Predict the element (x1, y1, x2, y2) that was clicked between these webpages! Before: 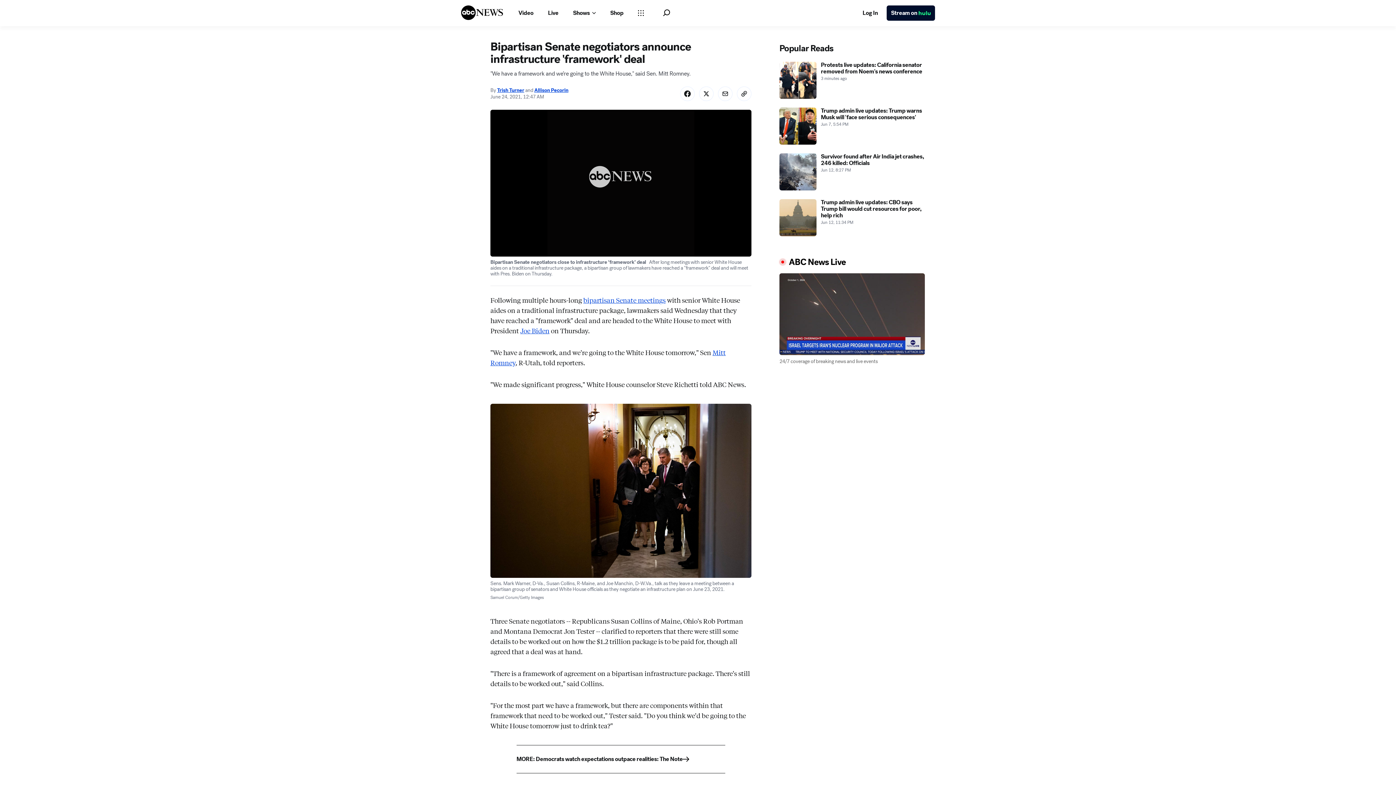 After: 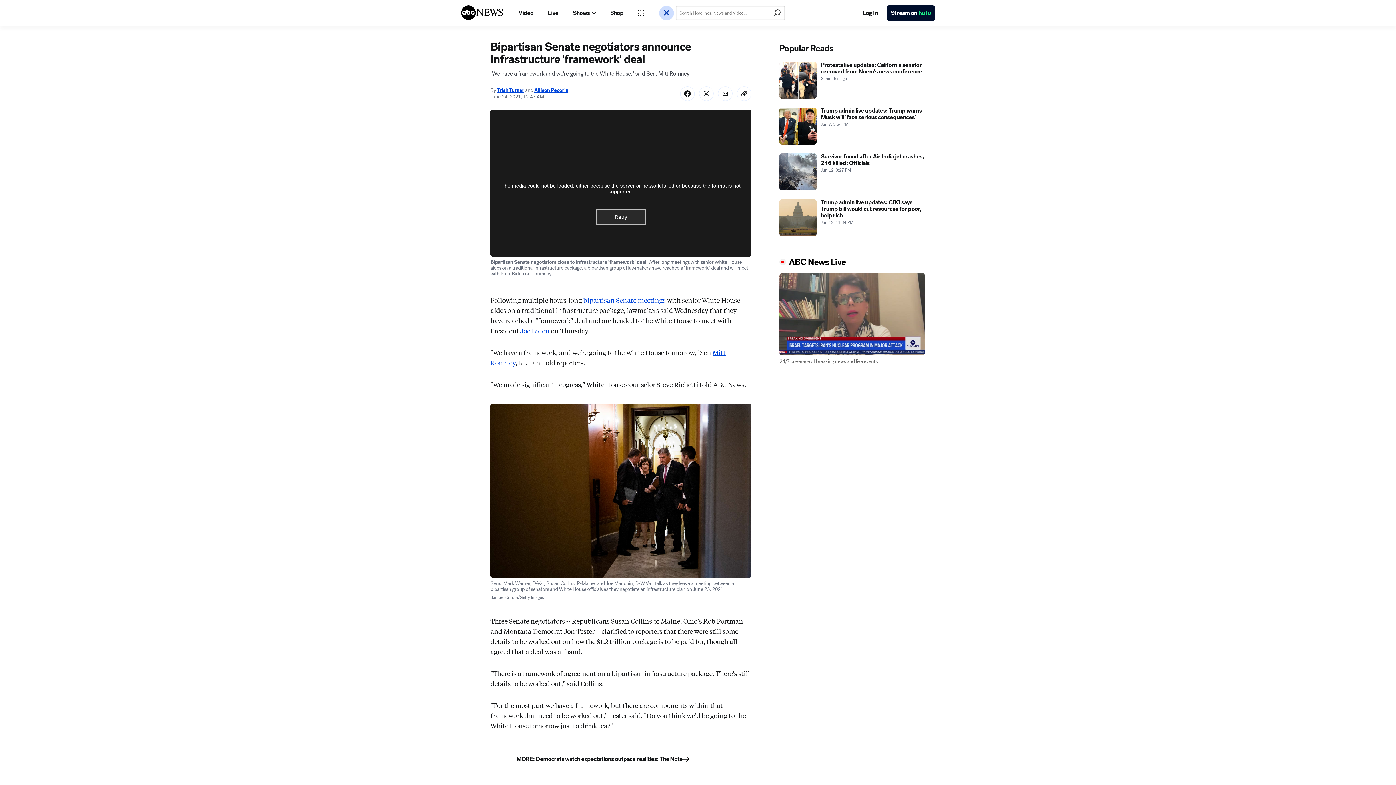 Action: bbox: (663, 9, 670, 16) label: Open Search Bar